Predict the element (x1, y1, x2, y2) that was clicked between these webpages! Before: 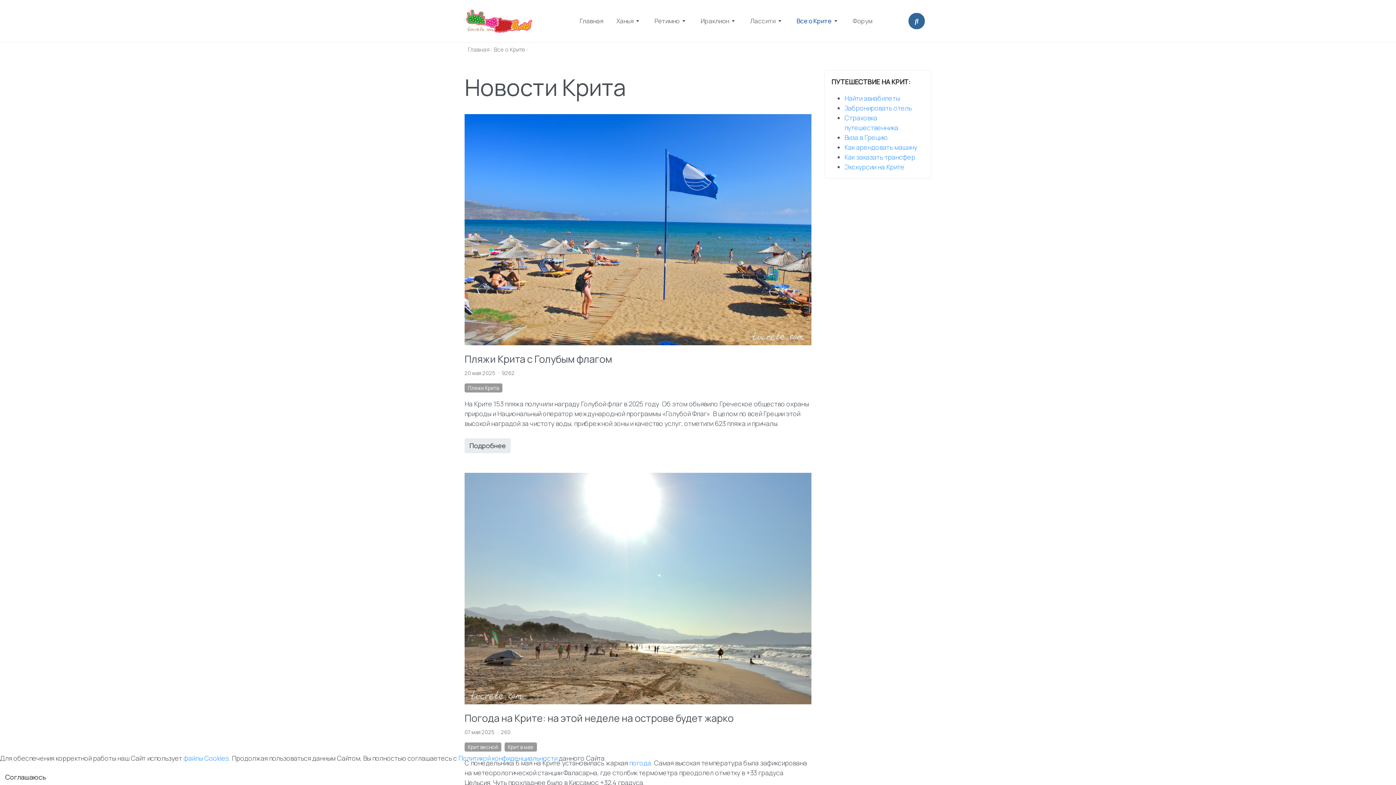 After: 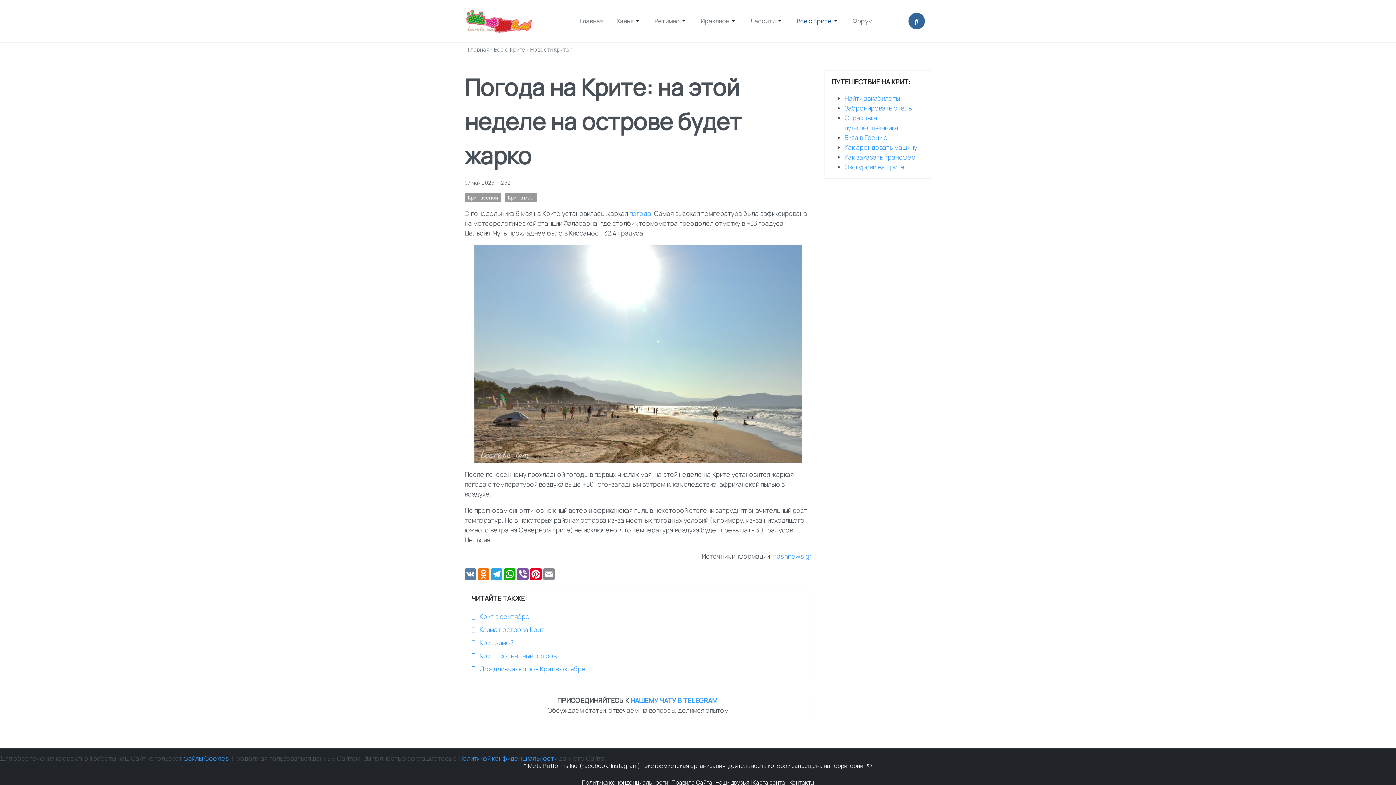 Action: bbox: (464, 711, 733, 725) label: Погода на Крите: на этой неделе на острове будет жарко